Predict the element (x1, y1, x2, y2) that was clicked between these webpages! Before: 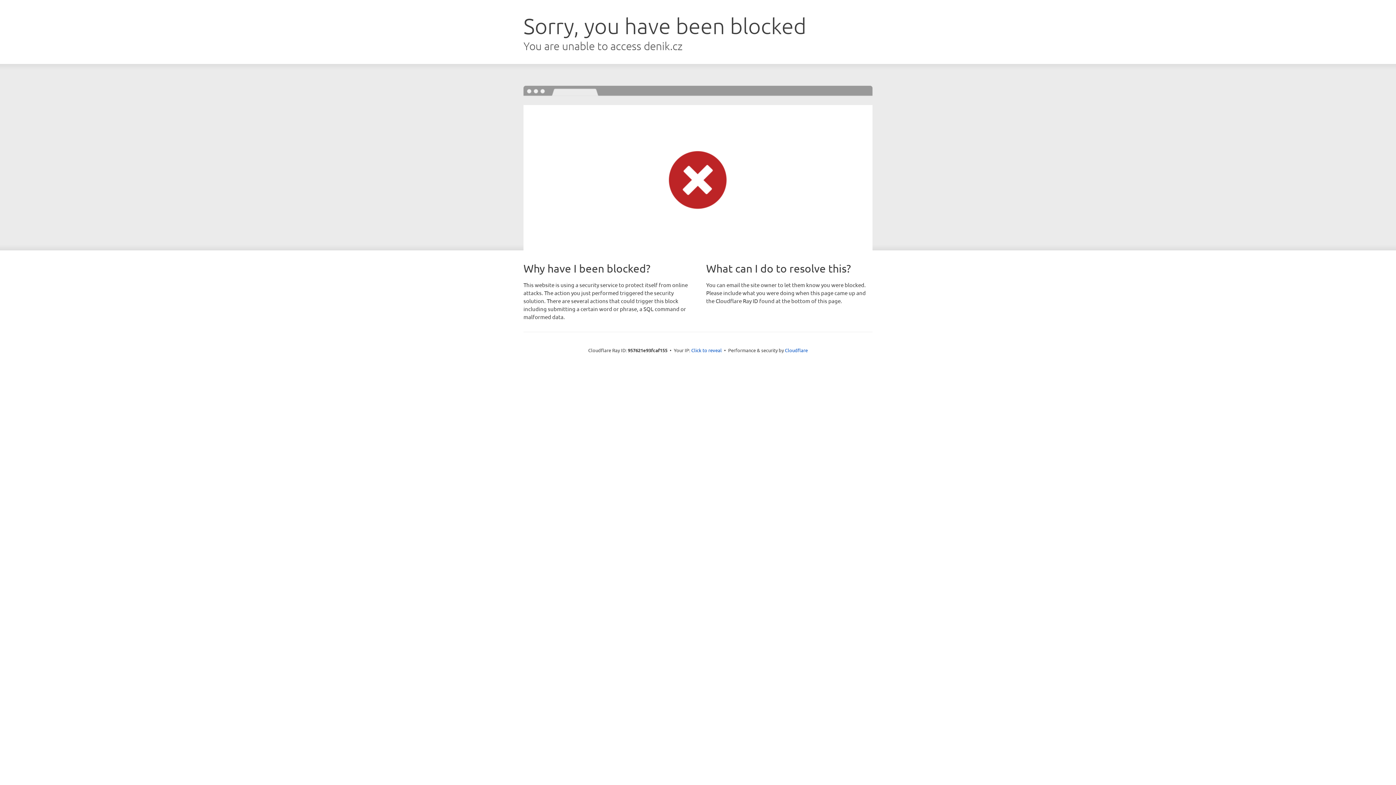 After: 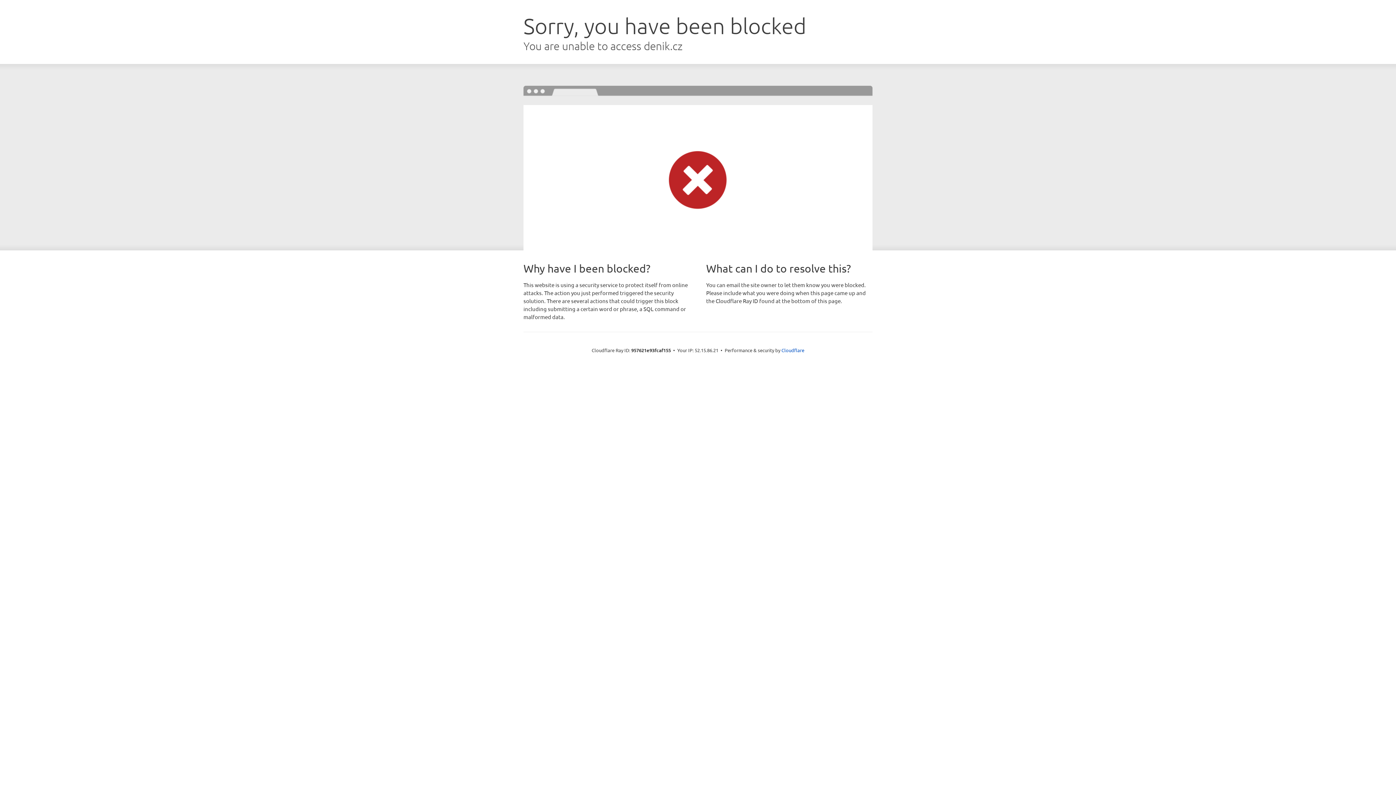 Action: bbox: (691, 346, 722, 353) label: Click to reveal